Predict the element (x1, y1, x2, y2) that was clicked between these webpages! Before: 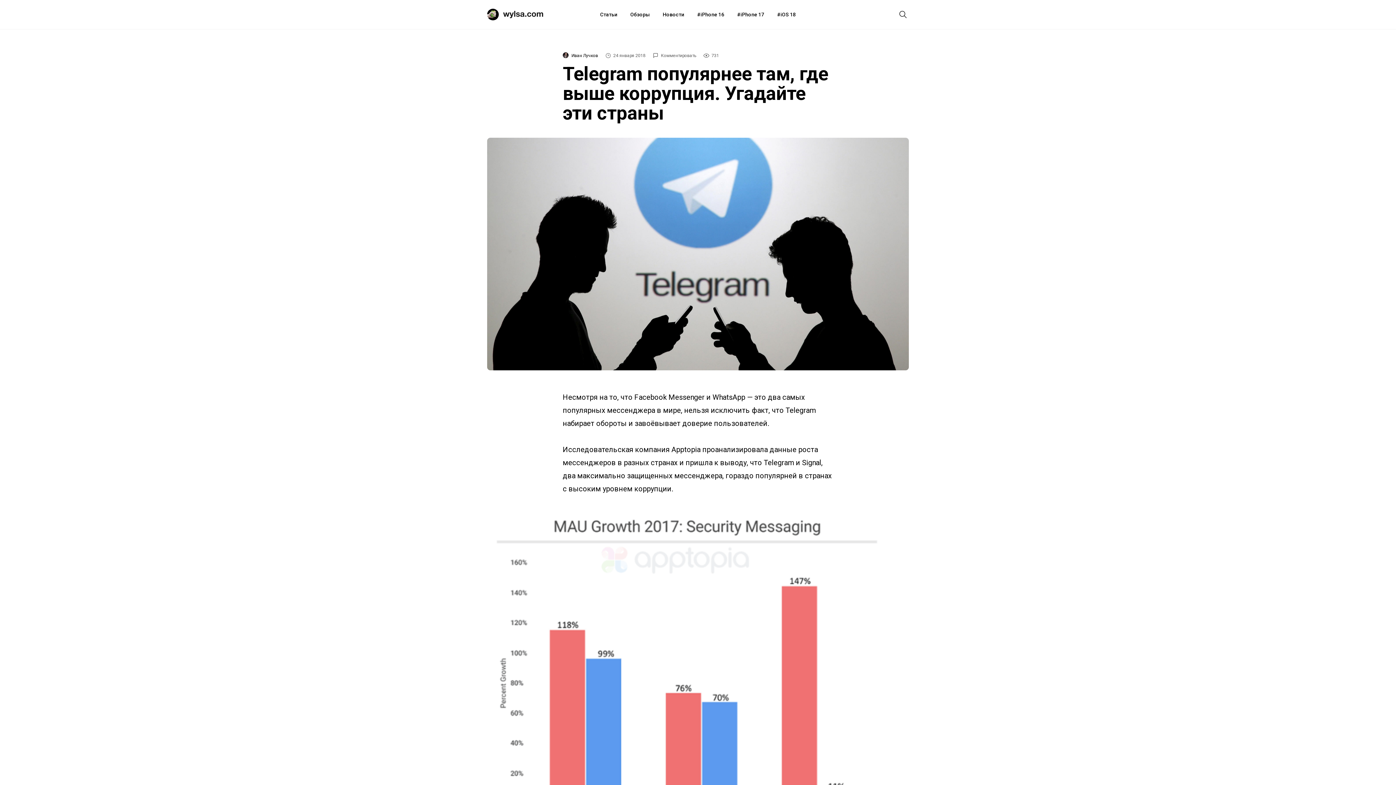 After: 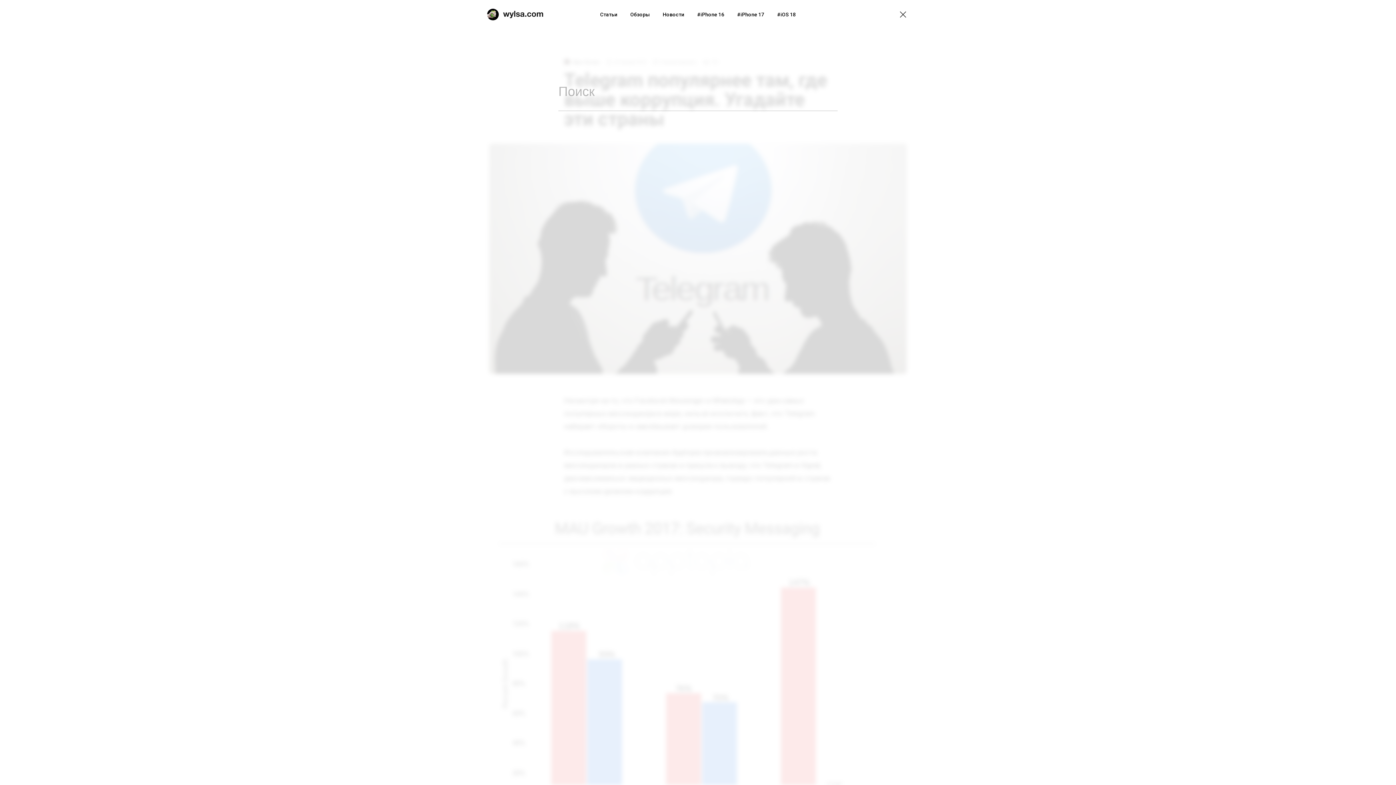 Action: bbox: (897, 8, 909, 20)